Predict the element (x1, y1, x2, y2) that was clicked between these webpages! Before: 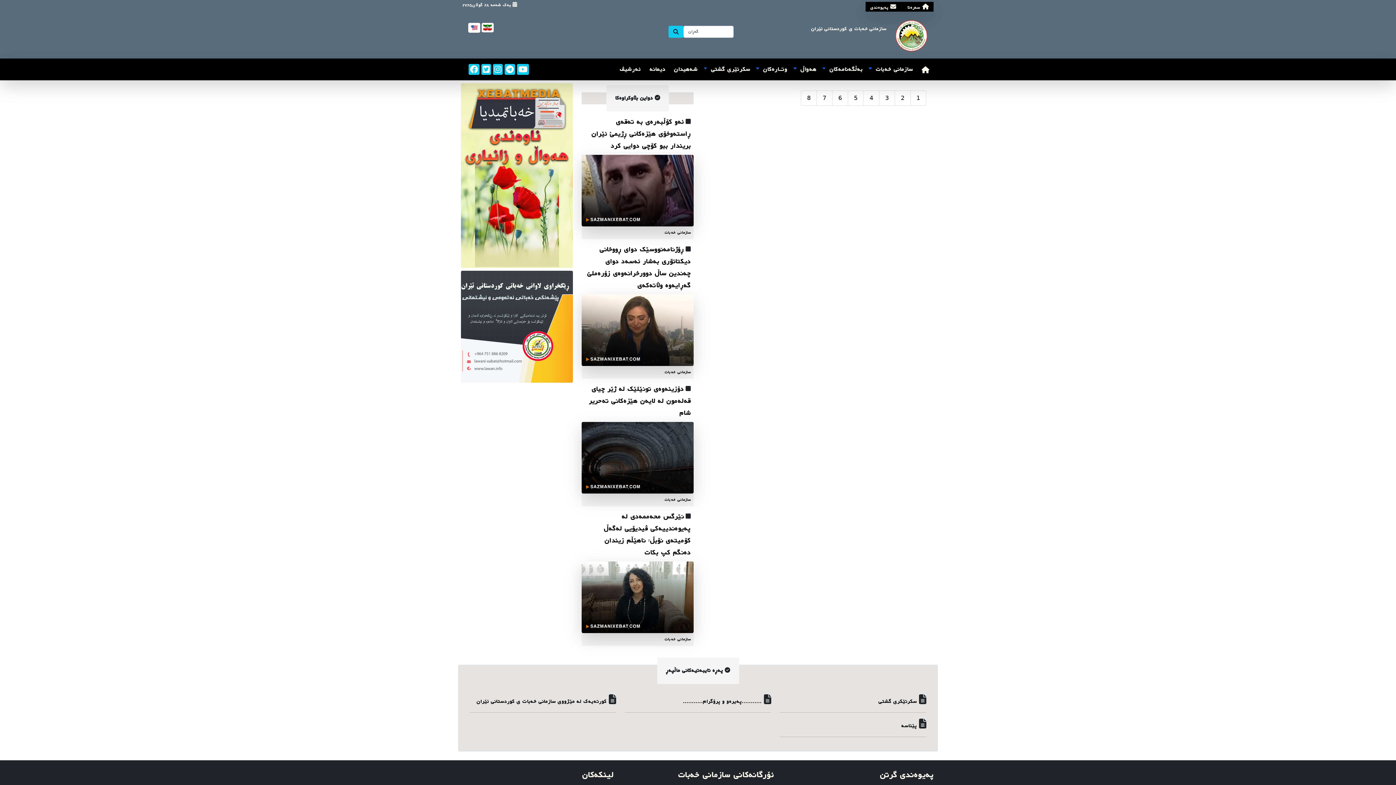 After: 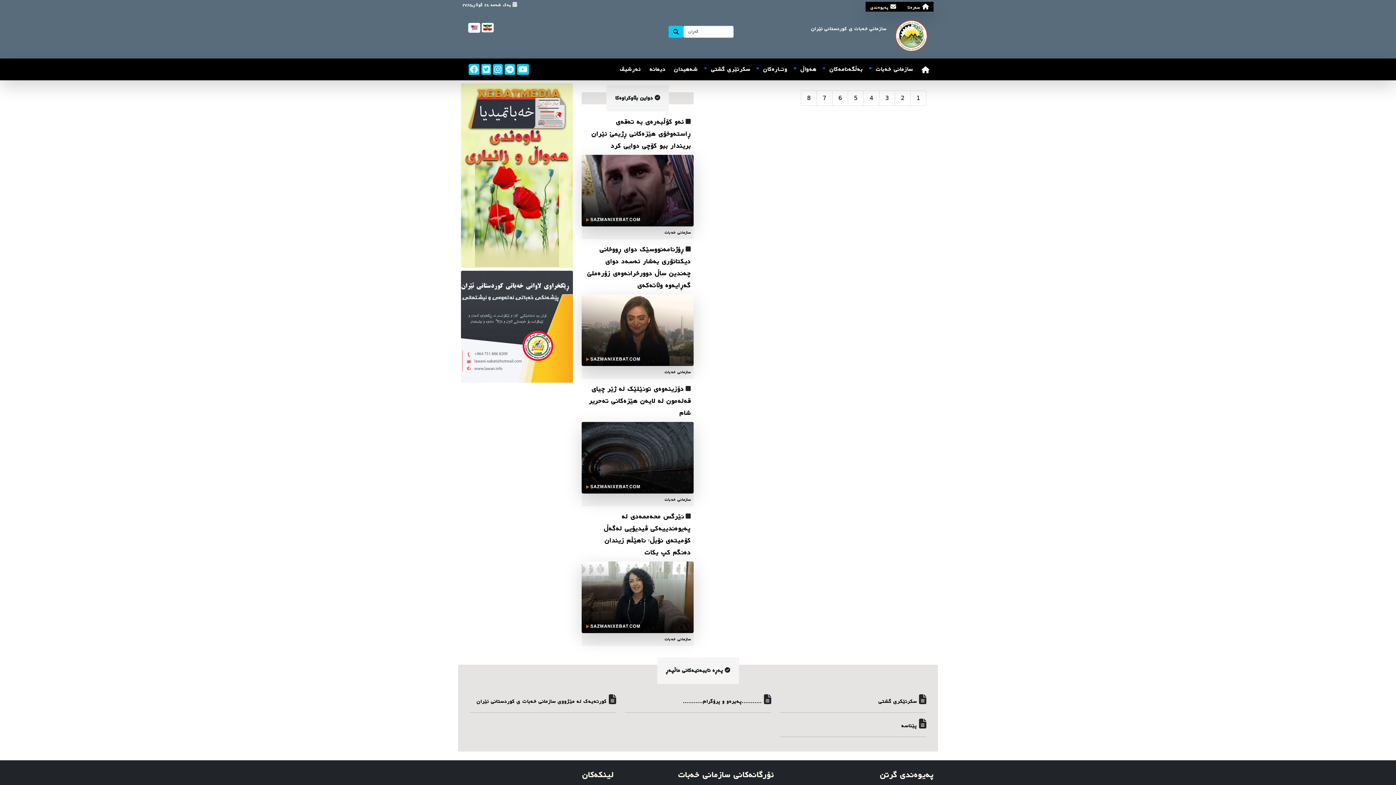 Action: bbox: (832, 90, 848, 105) label: 6